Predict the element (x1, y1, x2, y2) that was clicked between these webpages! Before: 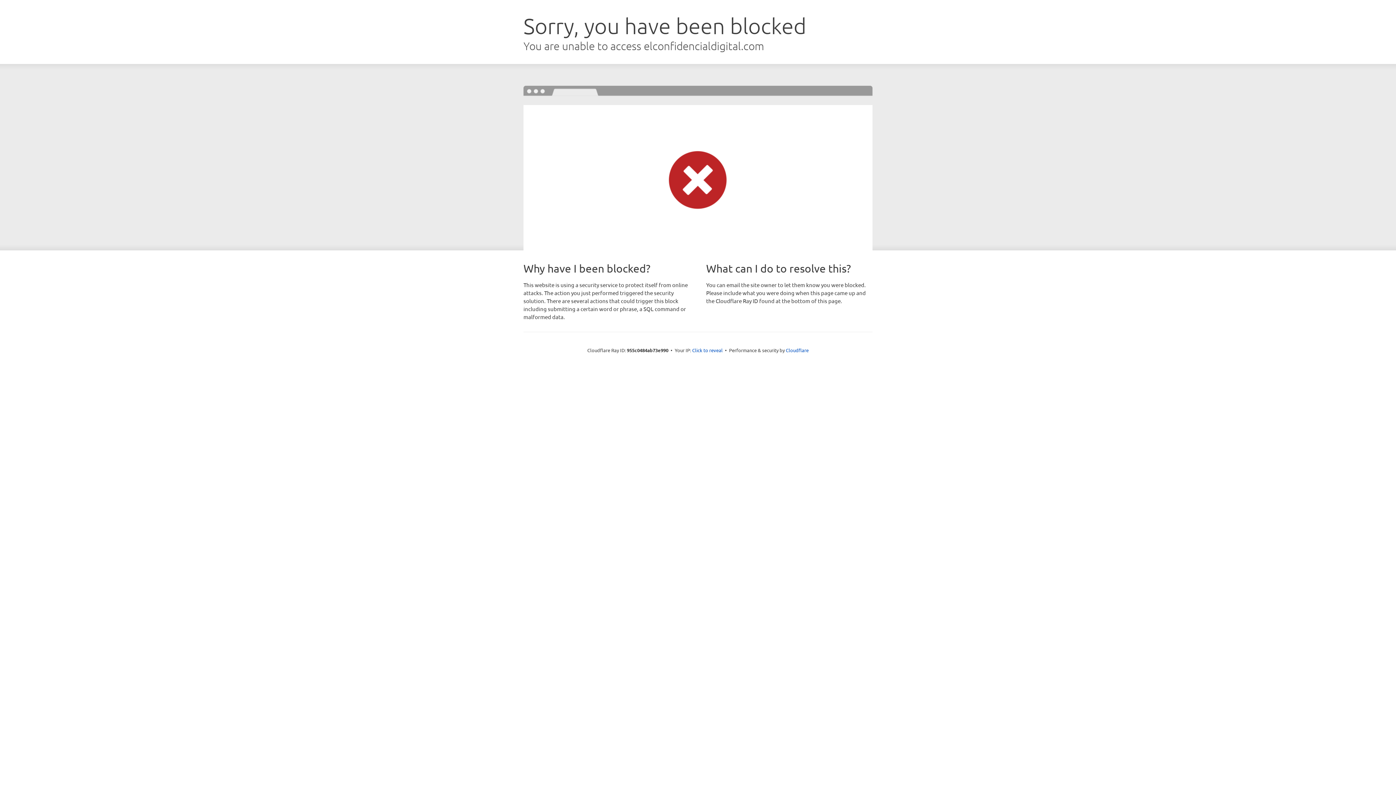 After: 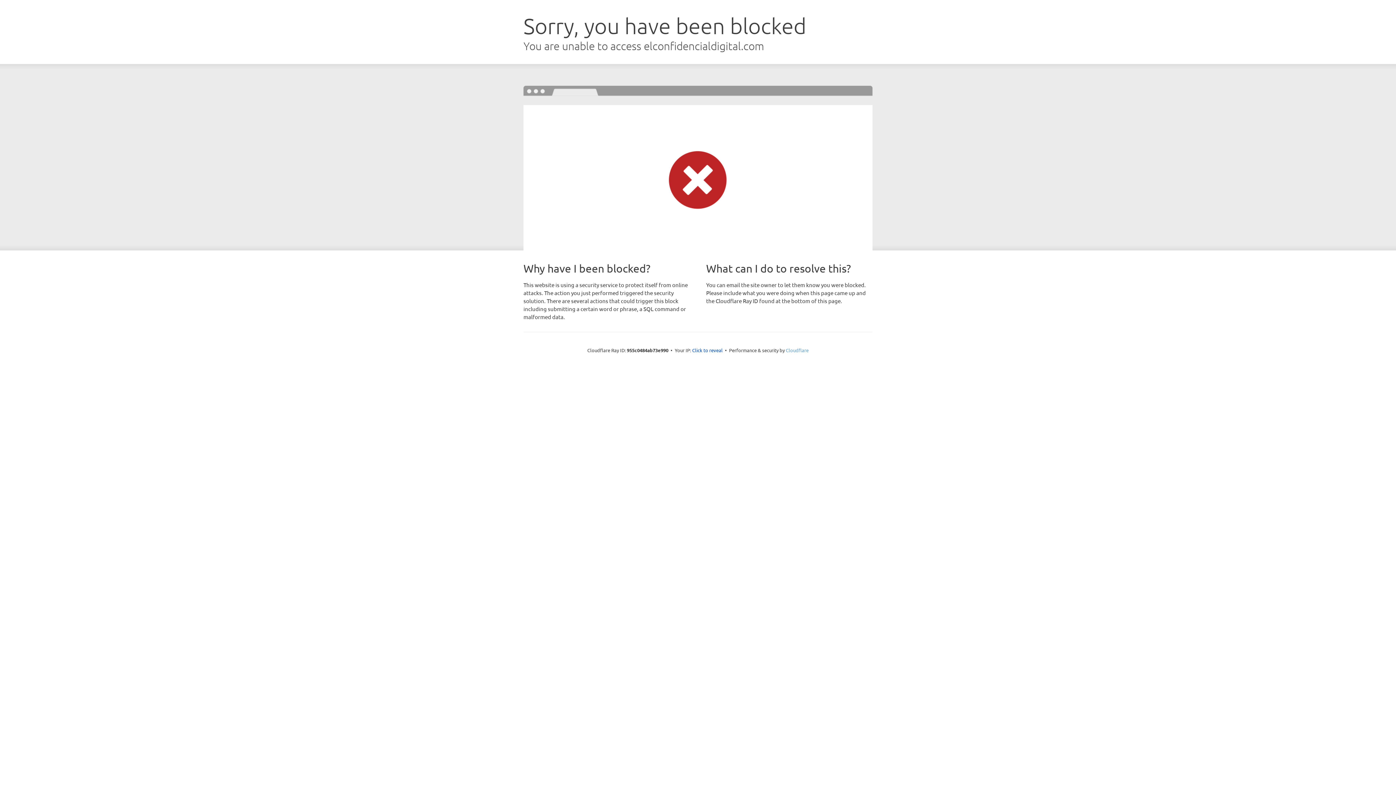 Action: label: Cloudflare bbox: (786, 347, 808, 353)